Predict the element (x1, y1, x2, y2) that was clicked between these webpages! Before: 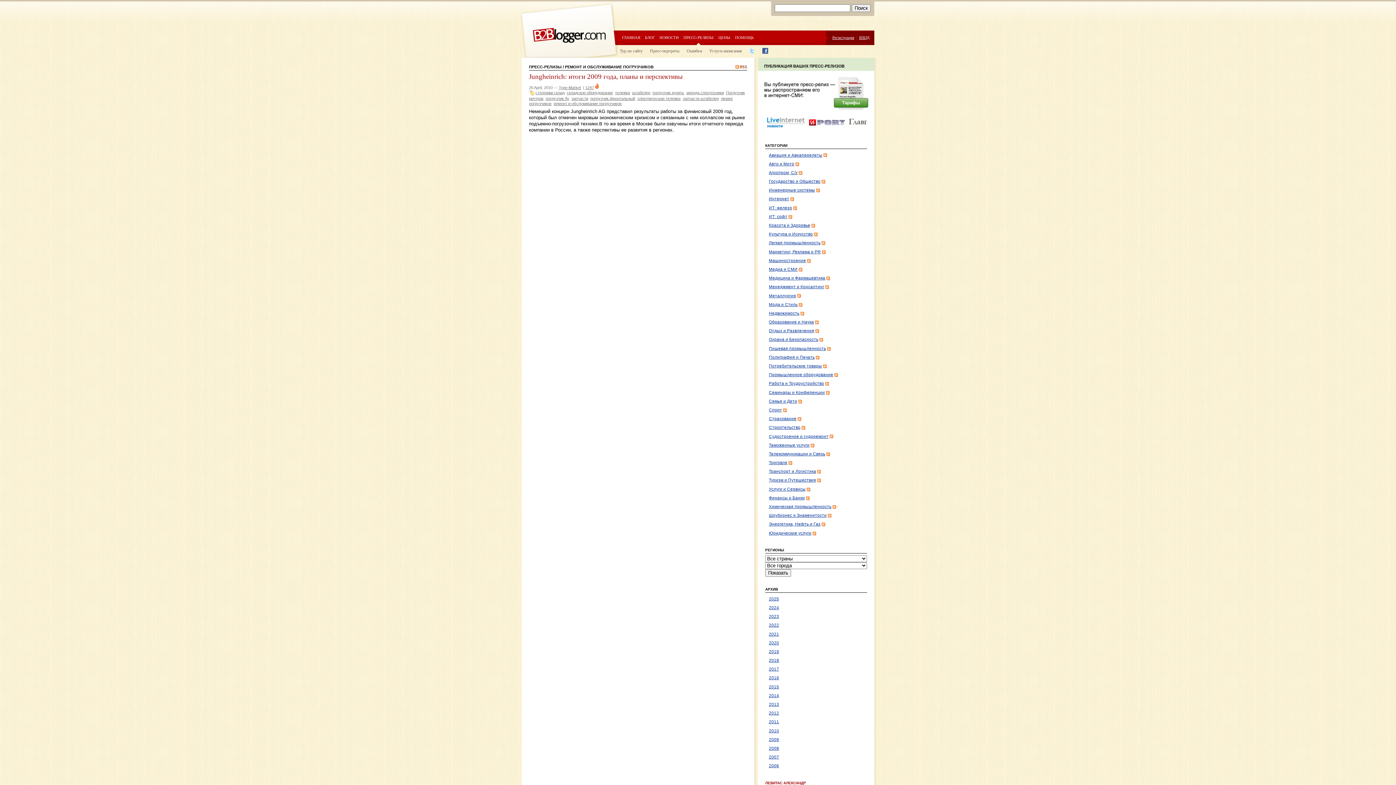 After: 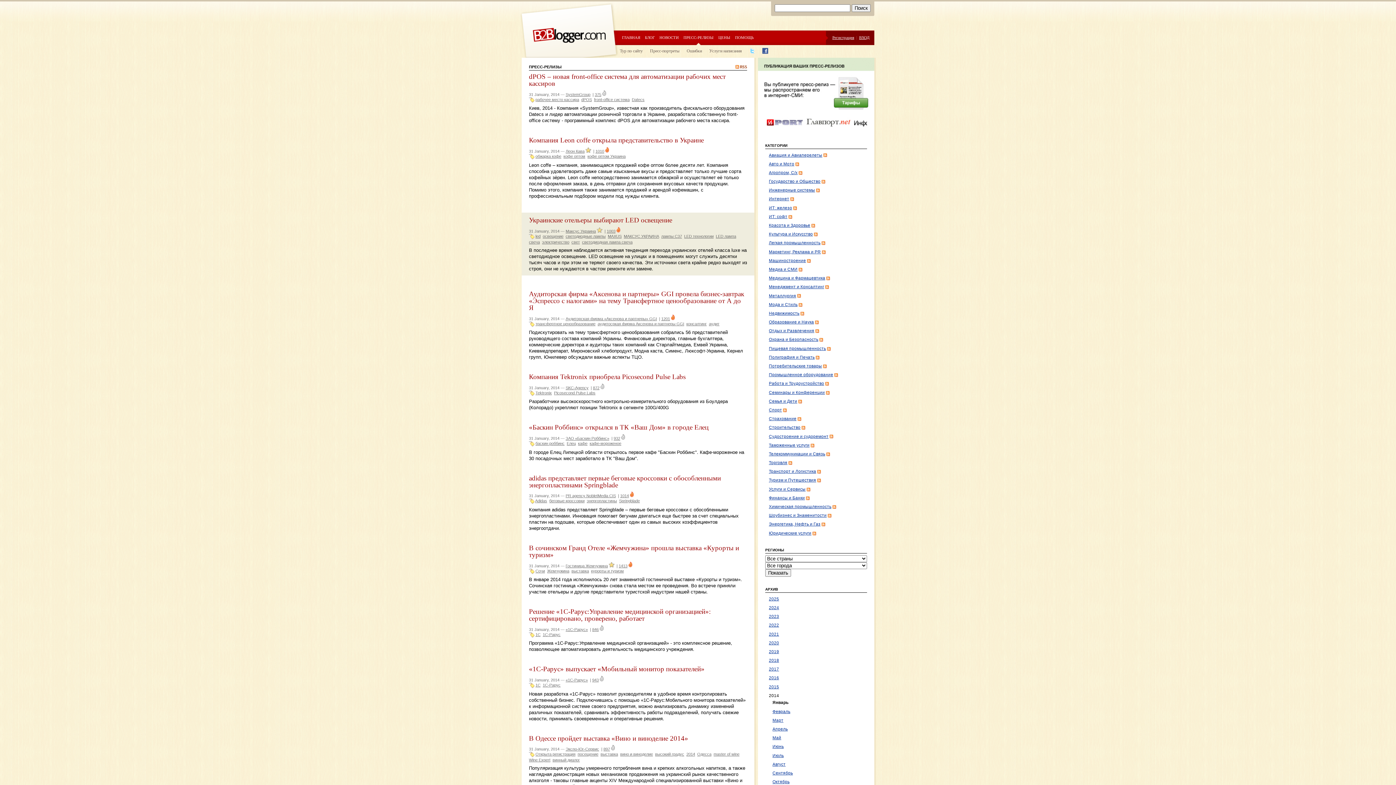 Action: label: 2014 bbox: (769, 693, 779, 698)